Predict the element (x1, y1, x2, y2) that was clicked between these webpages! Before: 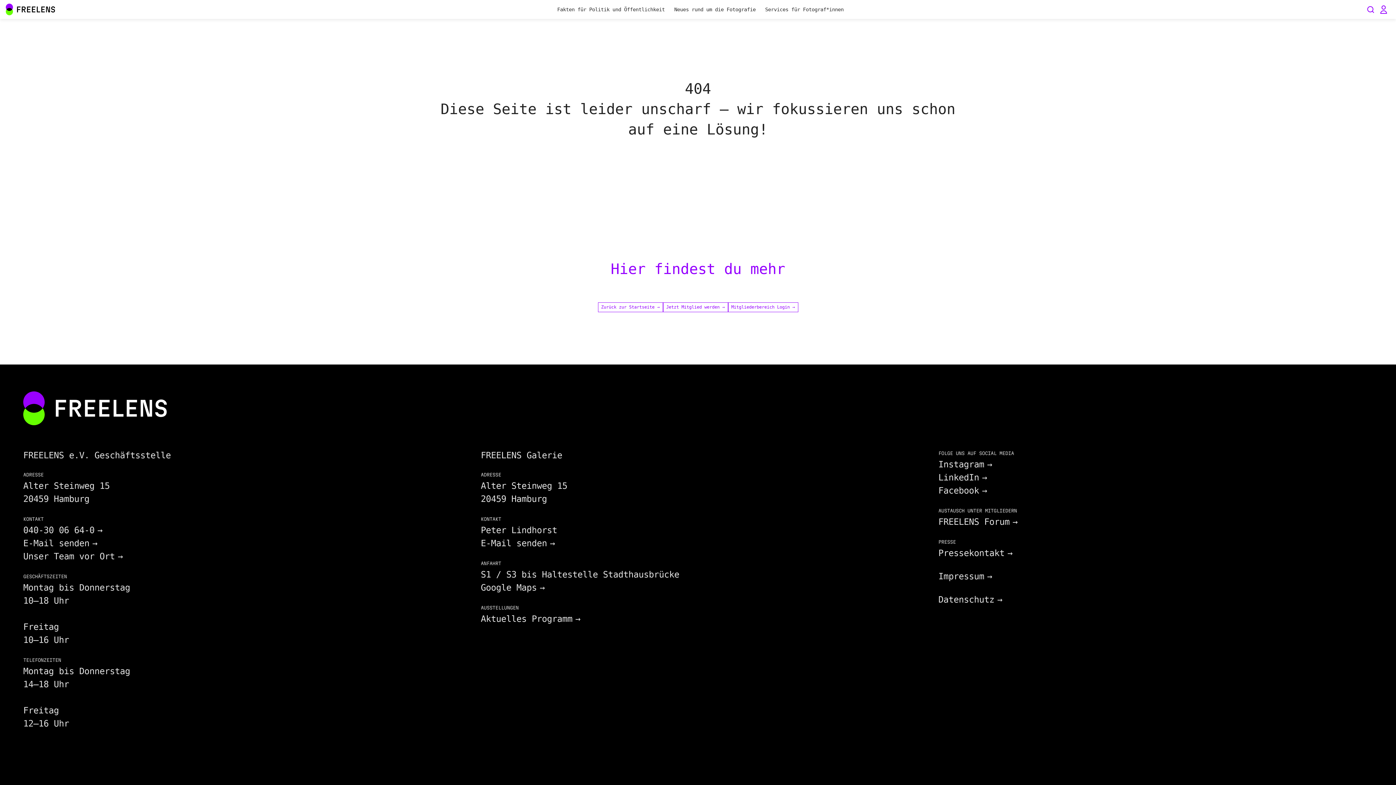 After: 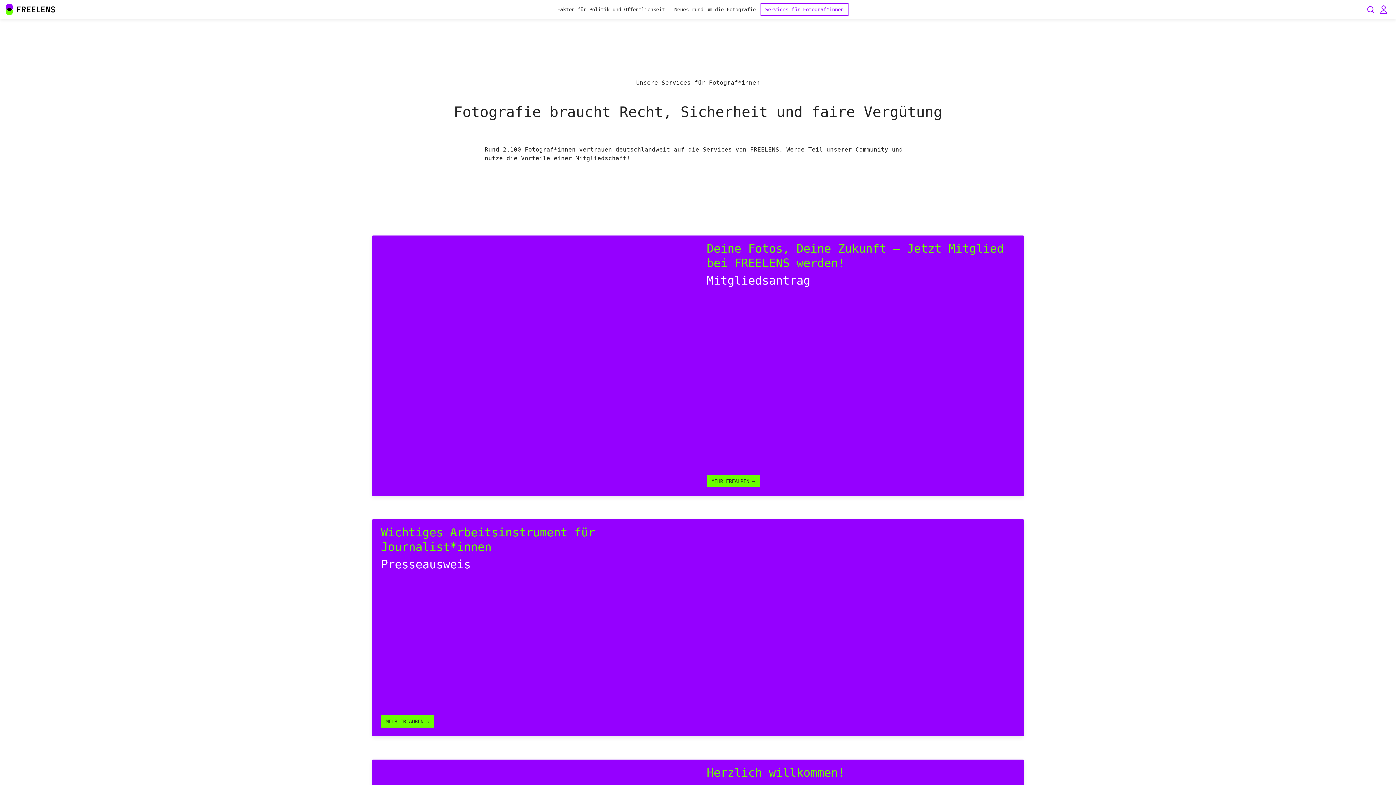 Action: label: Services für Fotograf*innen bbox: (760, 3, 848, 15)